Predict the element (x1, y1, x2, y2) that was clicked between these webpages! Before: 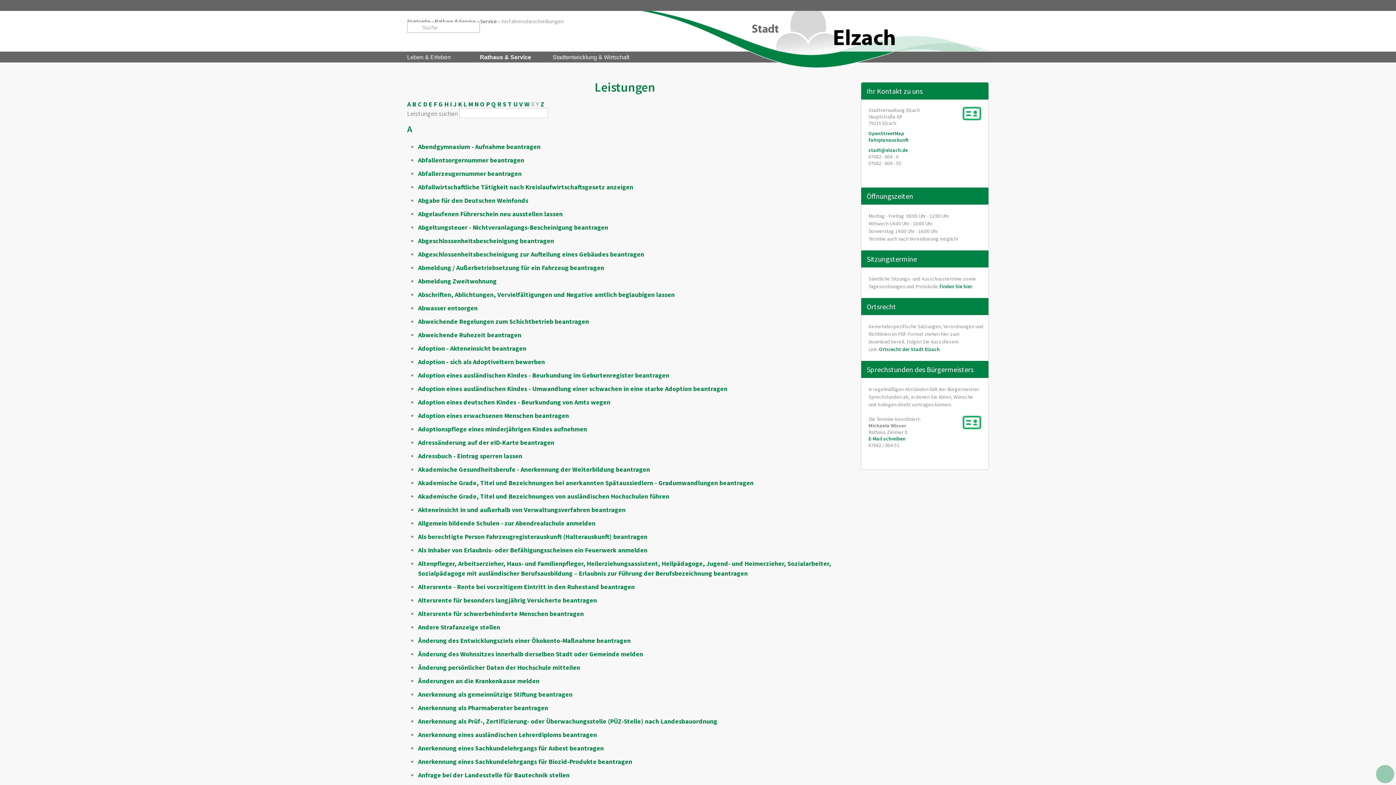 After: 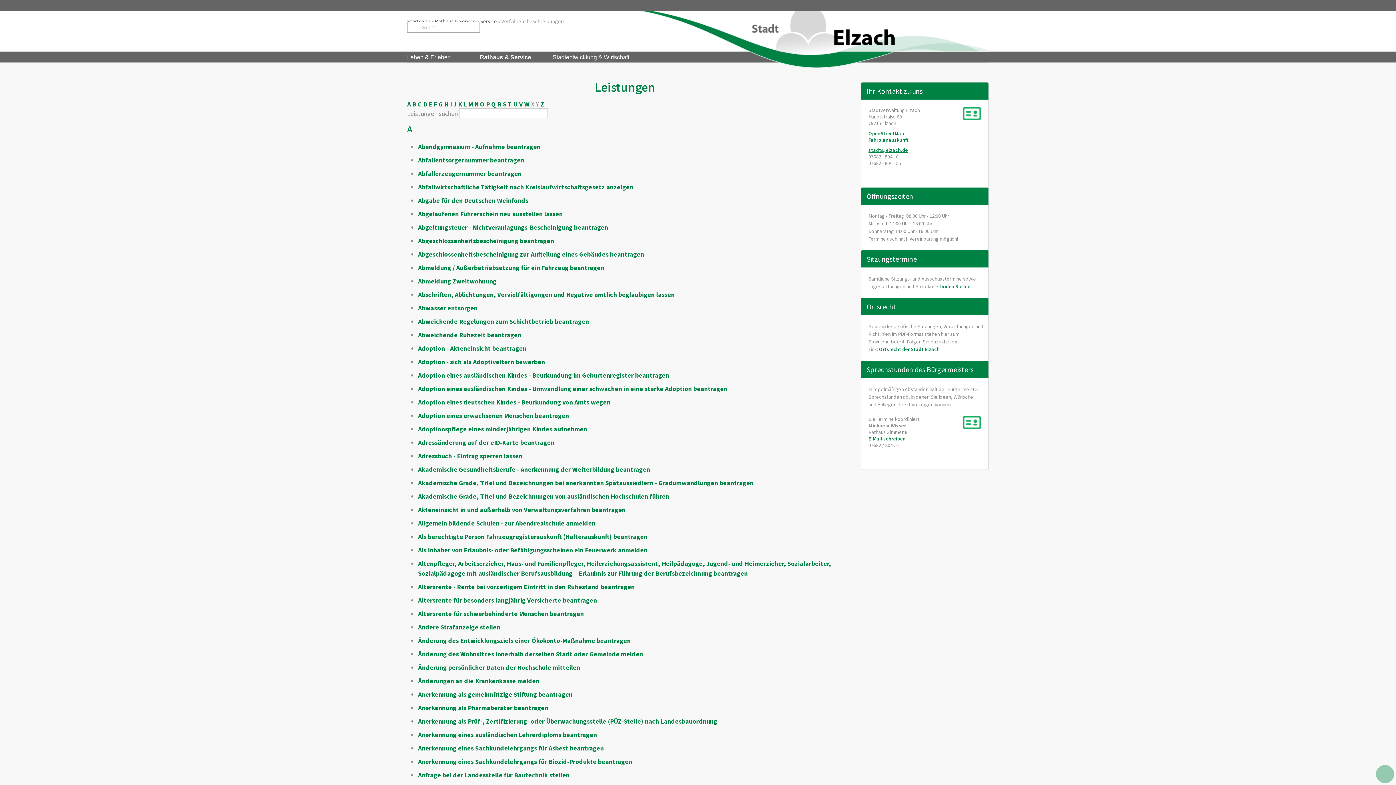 Action: label: stadt@elzach.de bbox: (868, 146, 908, 153)